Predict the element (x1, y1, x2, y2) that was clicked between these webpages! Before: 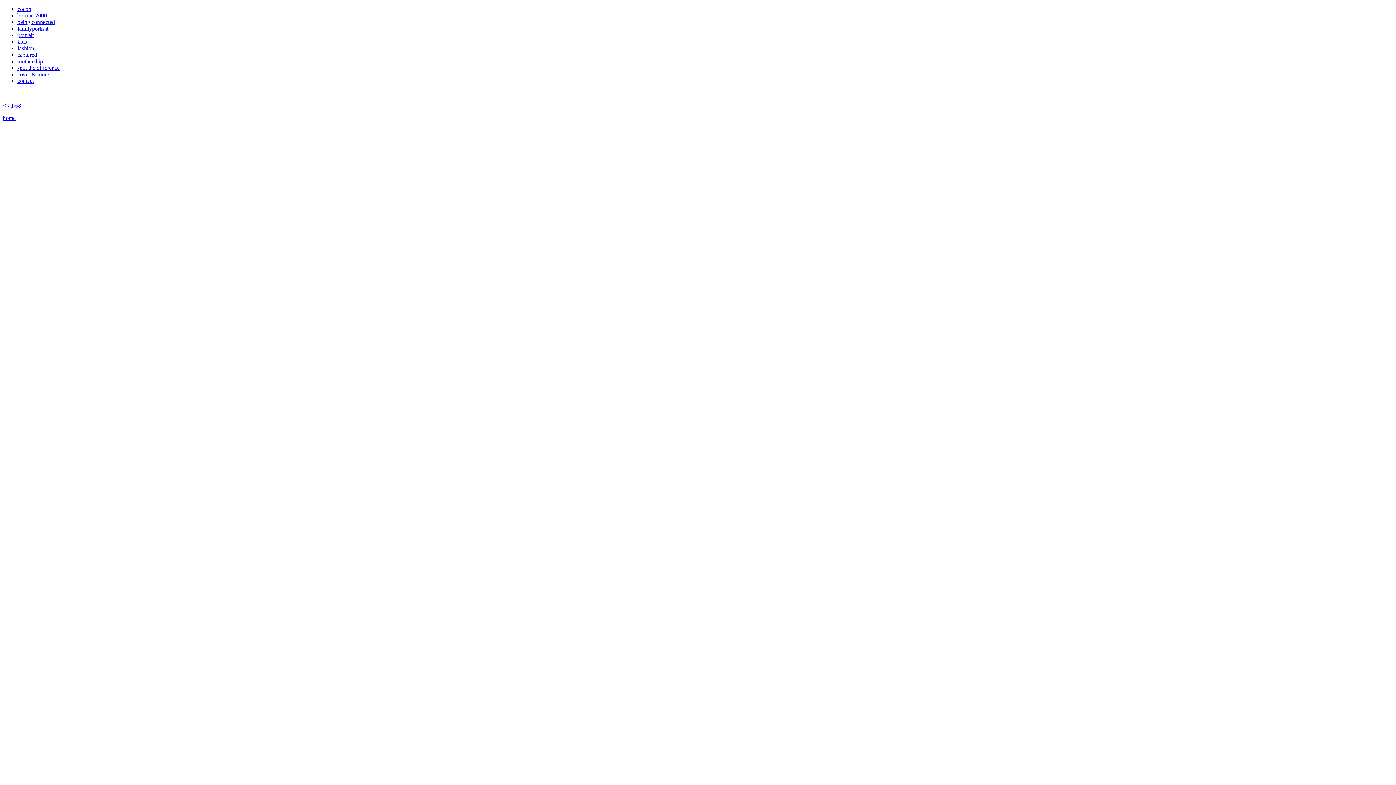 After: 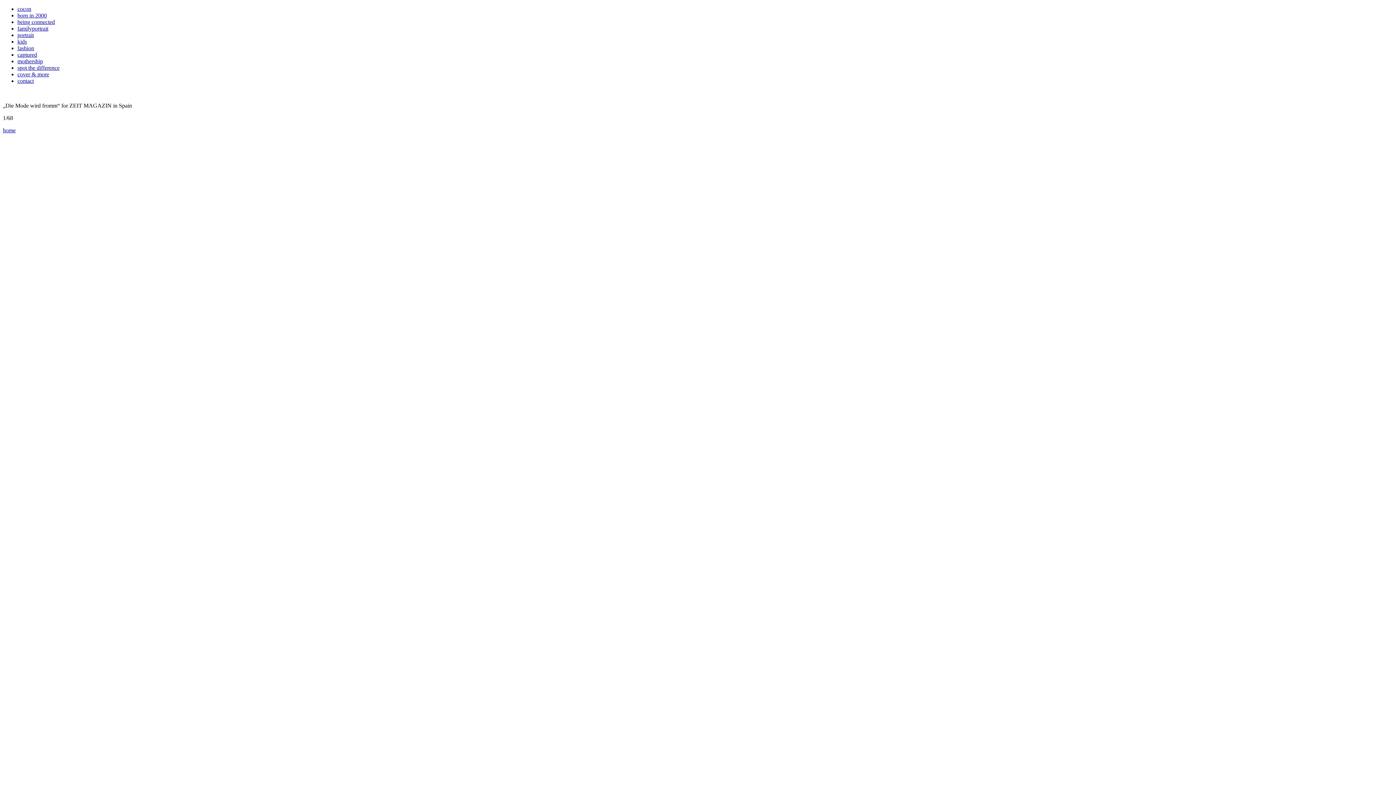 Action: label: << 1/68 bbox: (2, 102, 21, 108)